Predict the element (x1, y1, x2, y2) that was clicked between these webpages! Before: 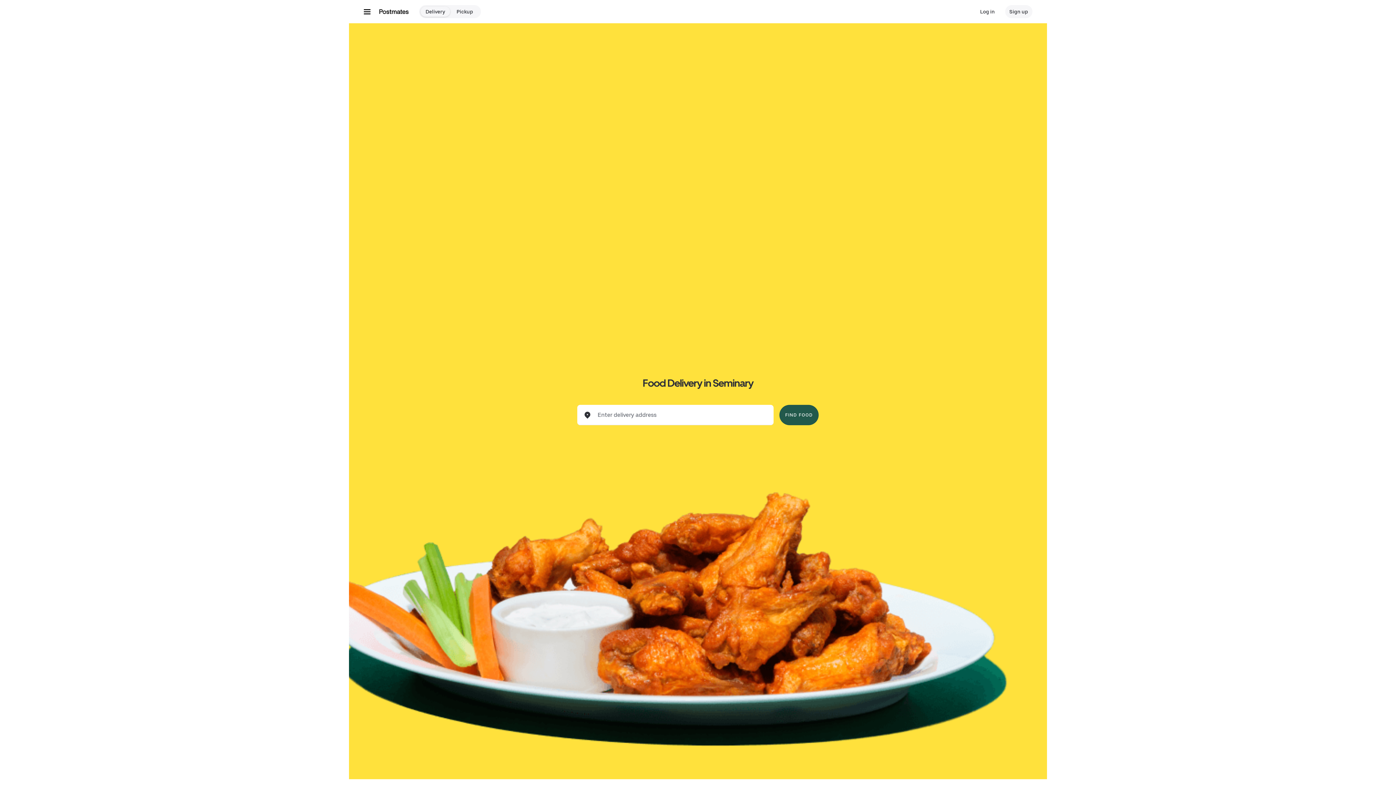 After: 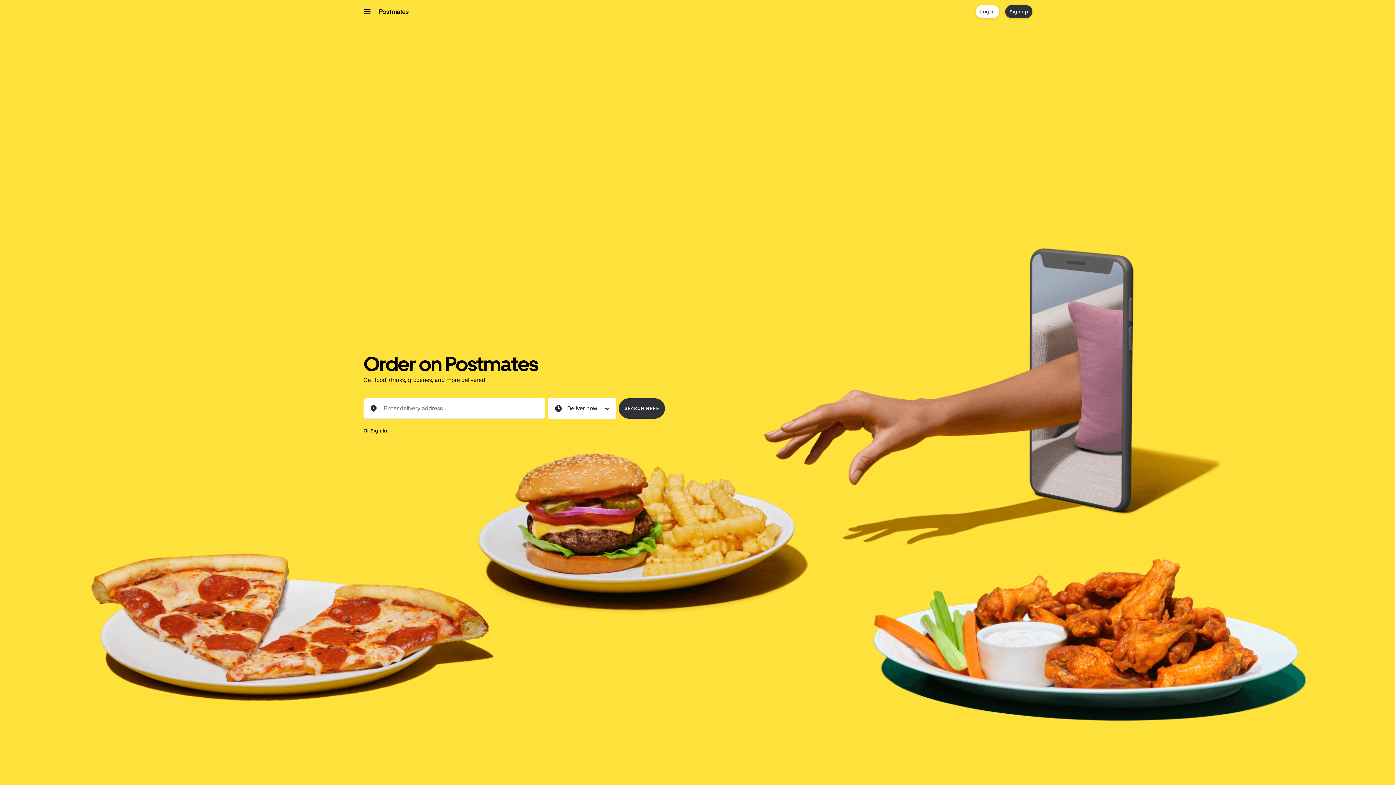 Action: bbox: (378, 8, 408, 14)